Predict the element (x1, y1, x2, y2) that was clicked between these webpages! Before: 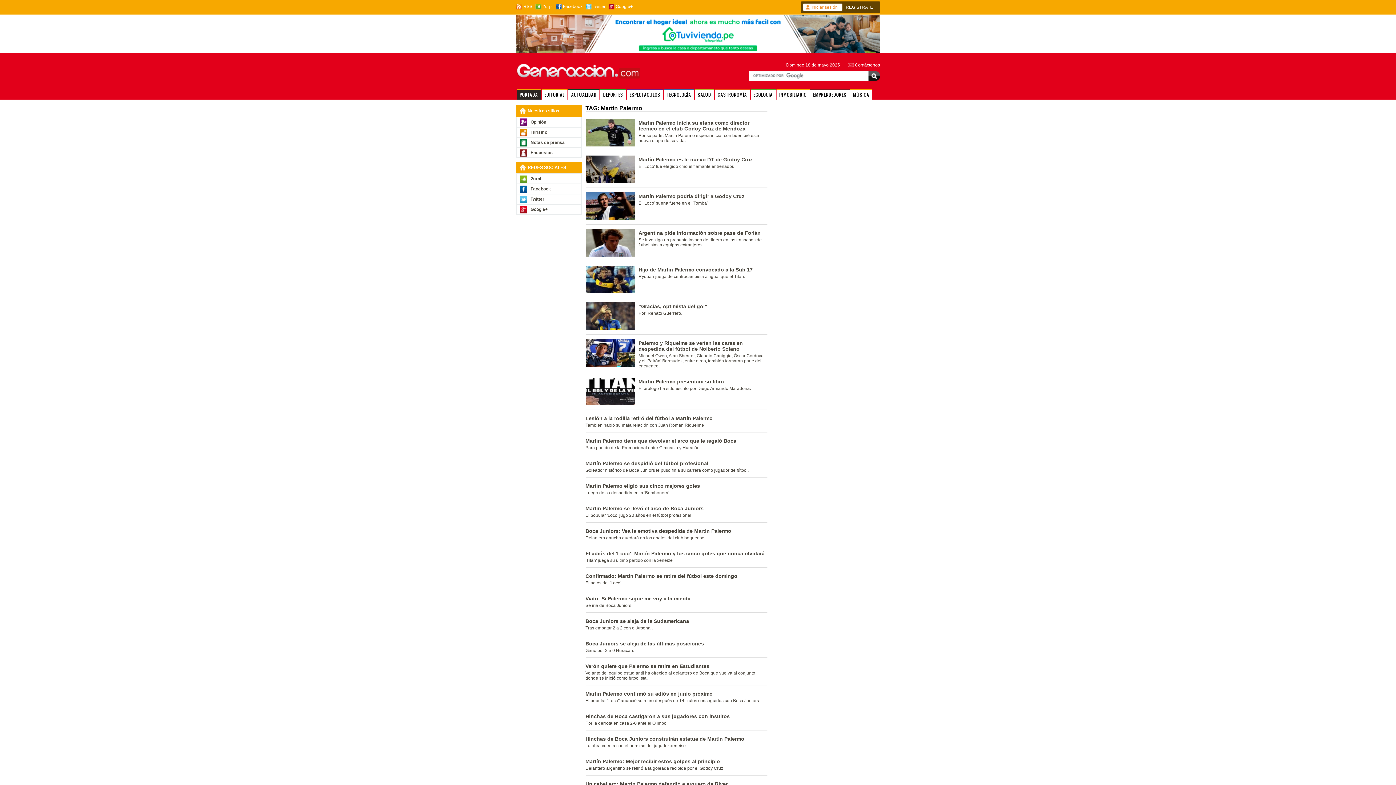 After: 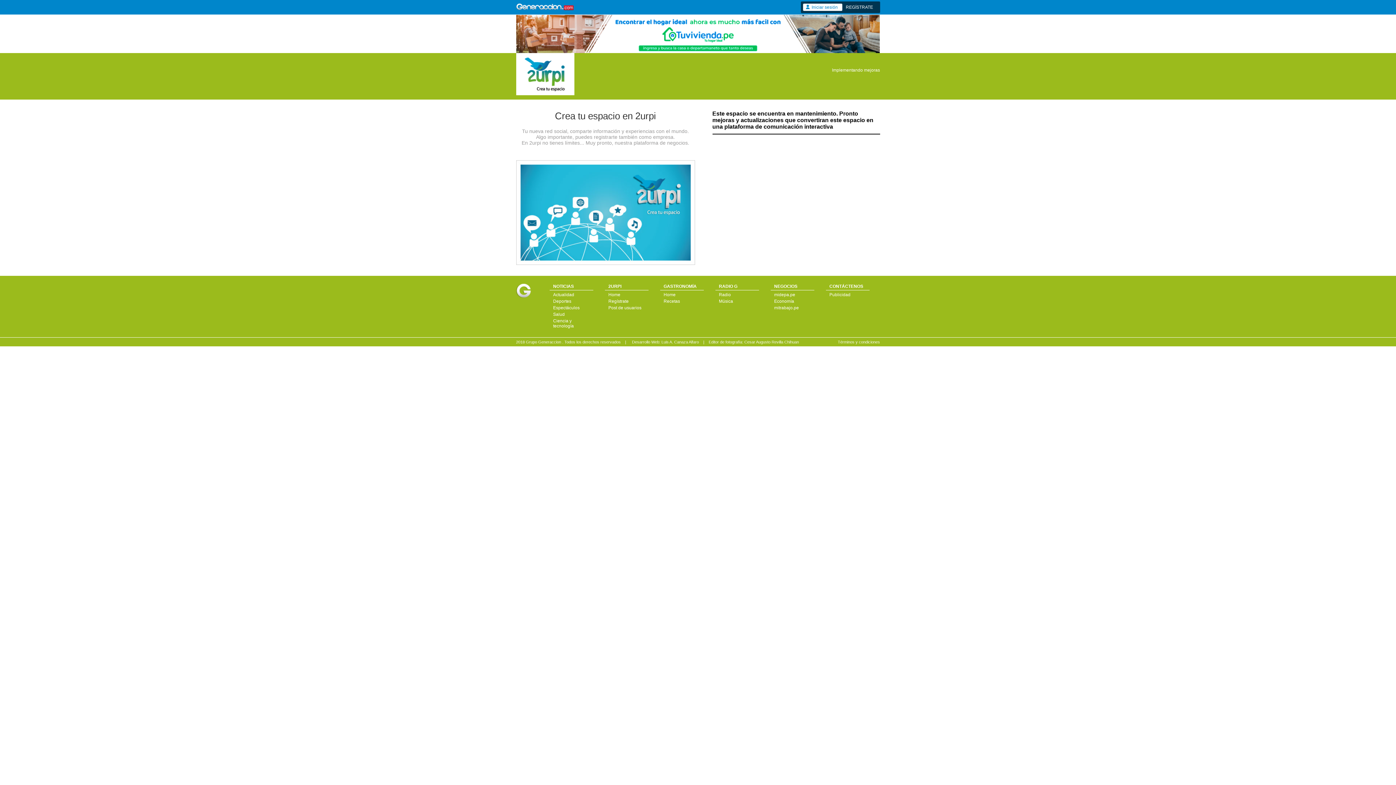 Action: label: Iniciar sesión bbox: (803, 3, 842, 10)